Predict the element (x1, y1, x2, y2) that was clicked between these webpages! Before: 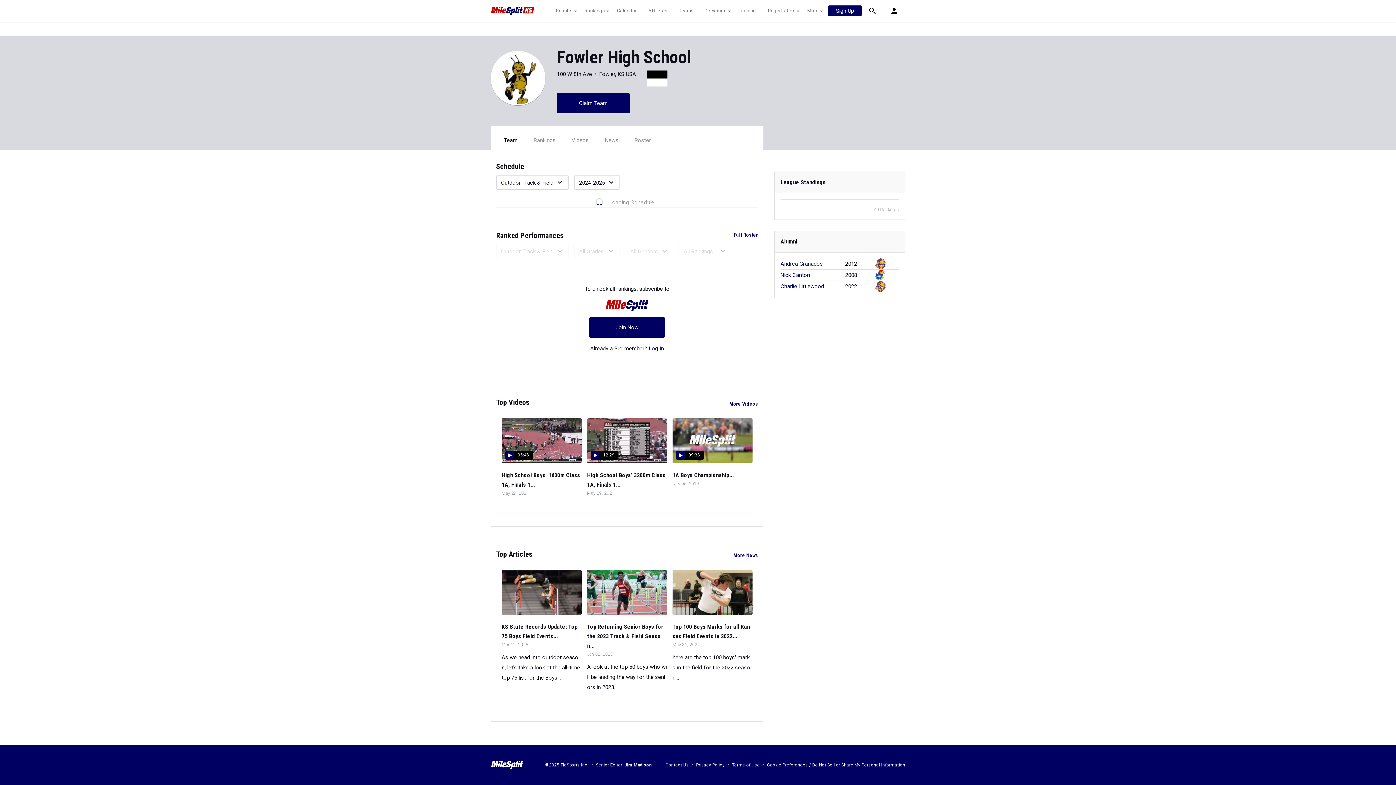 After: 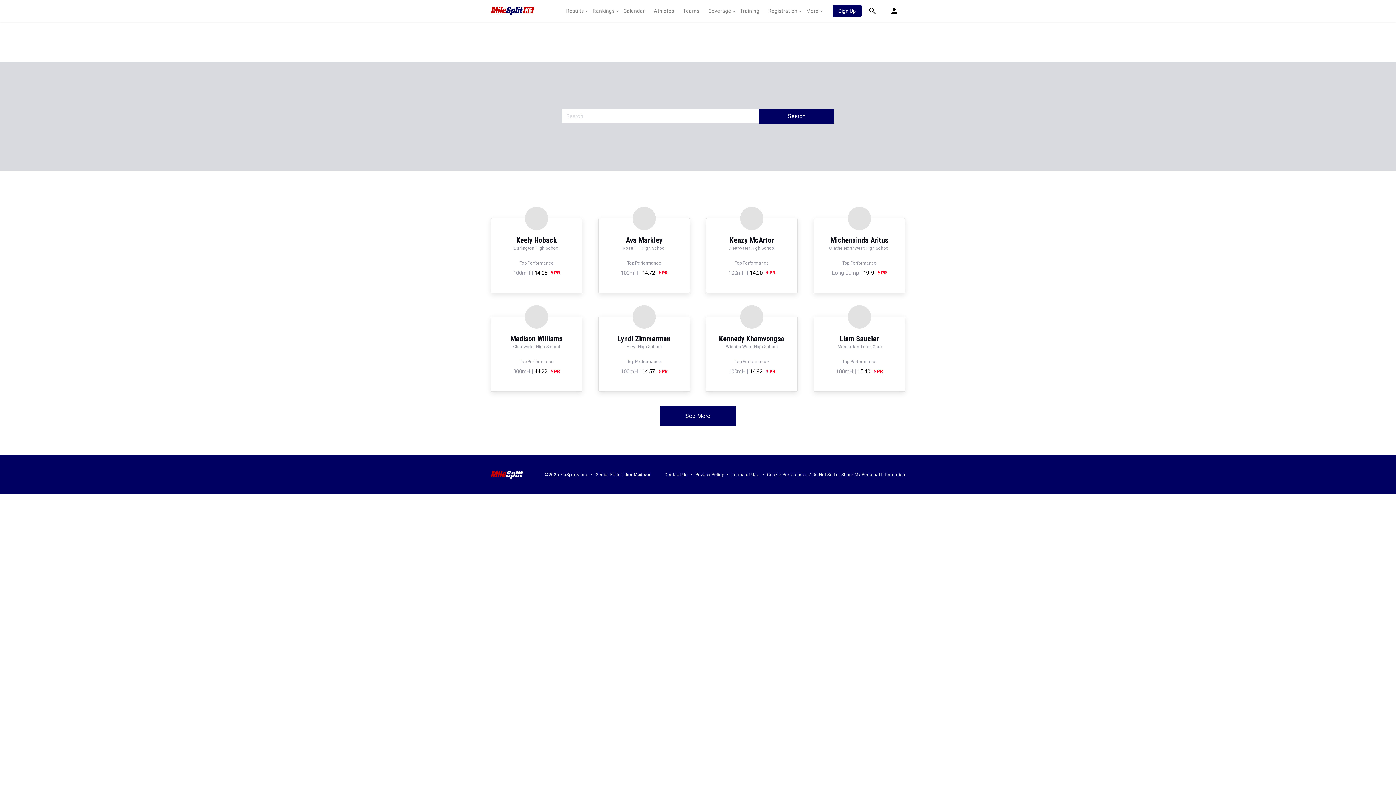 Action: label: Athletes bbox: (644, 7, 671, 14)